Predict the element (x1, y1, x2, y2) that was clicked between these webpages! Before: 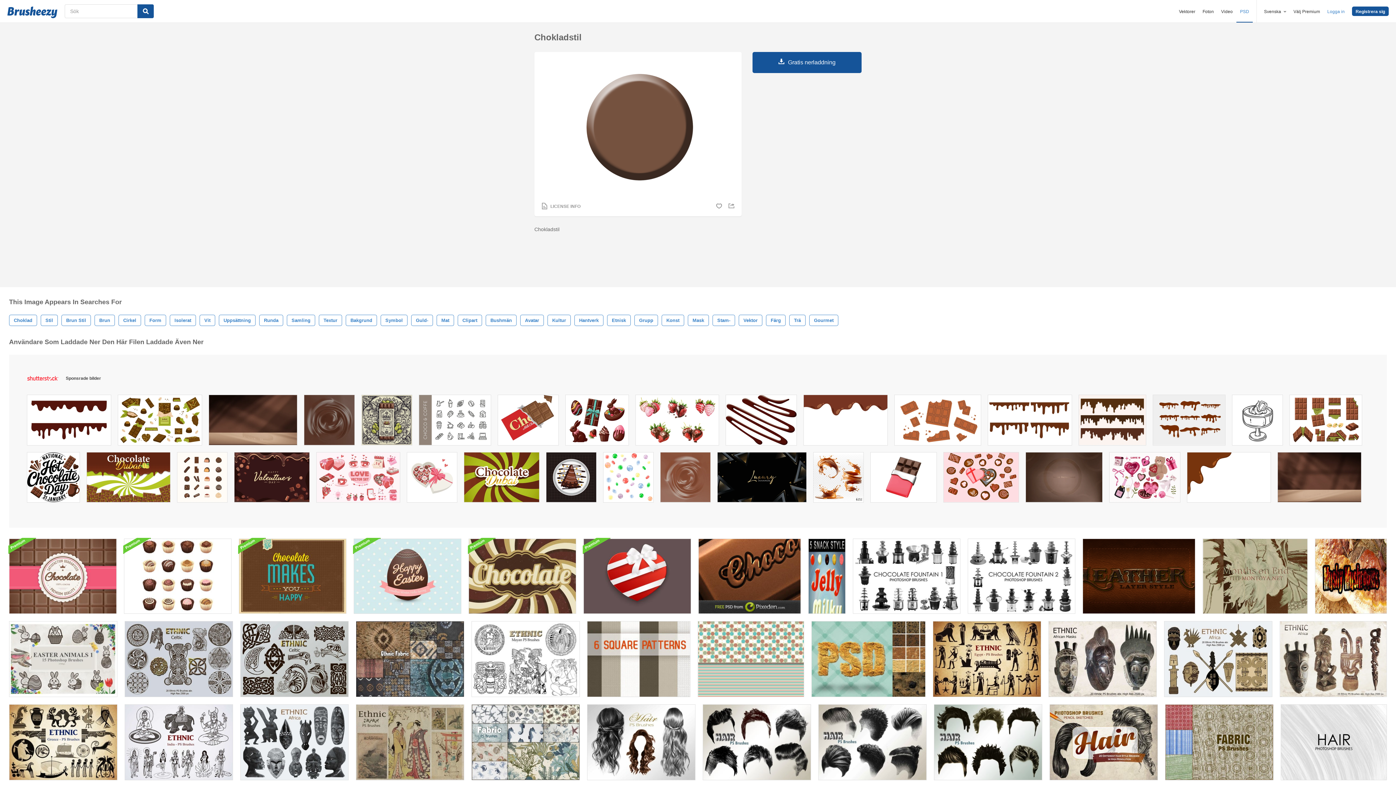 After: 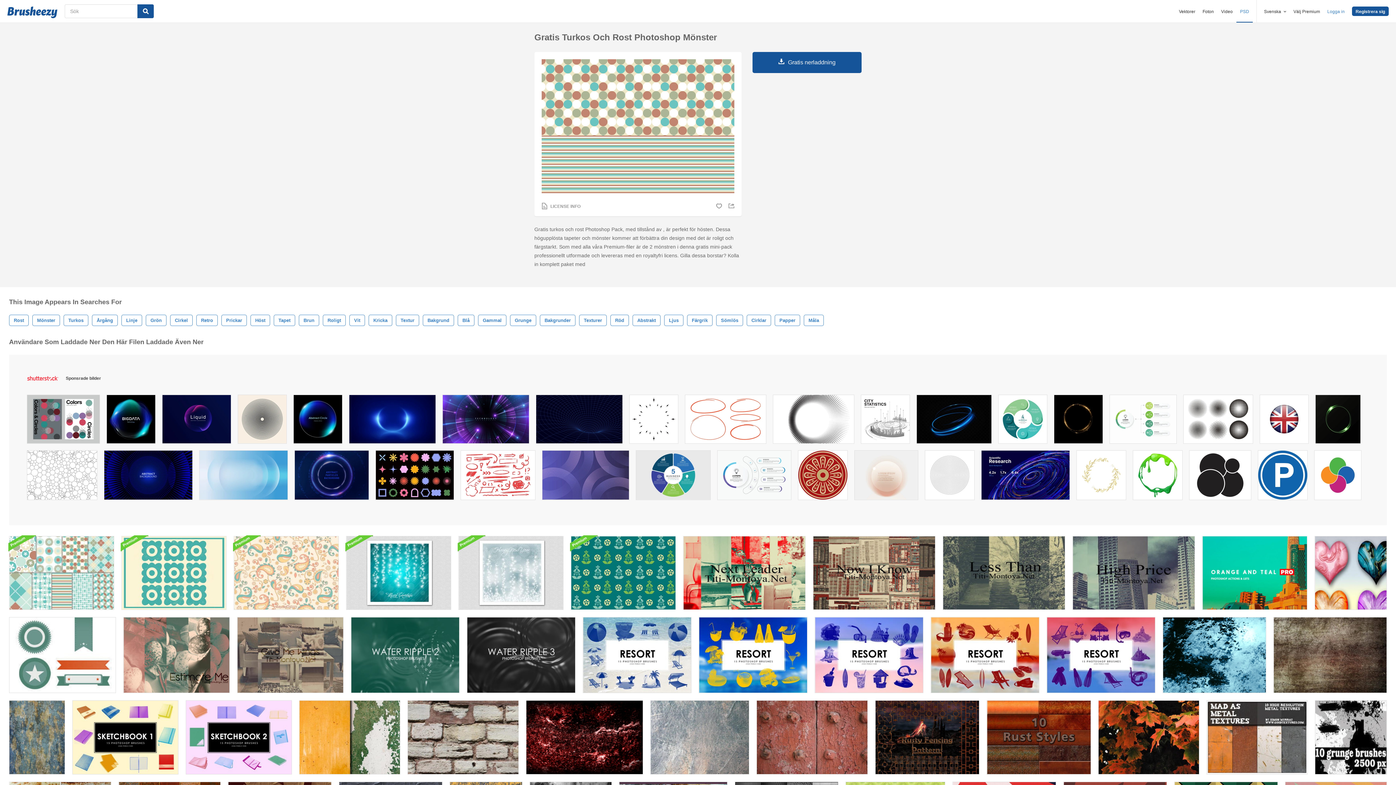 Action: bbox: (697, 621, 804, 697)